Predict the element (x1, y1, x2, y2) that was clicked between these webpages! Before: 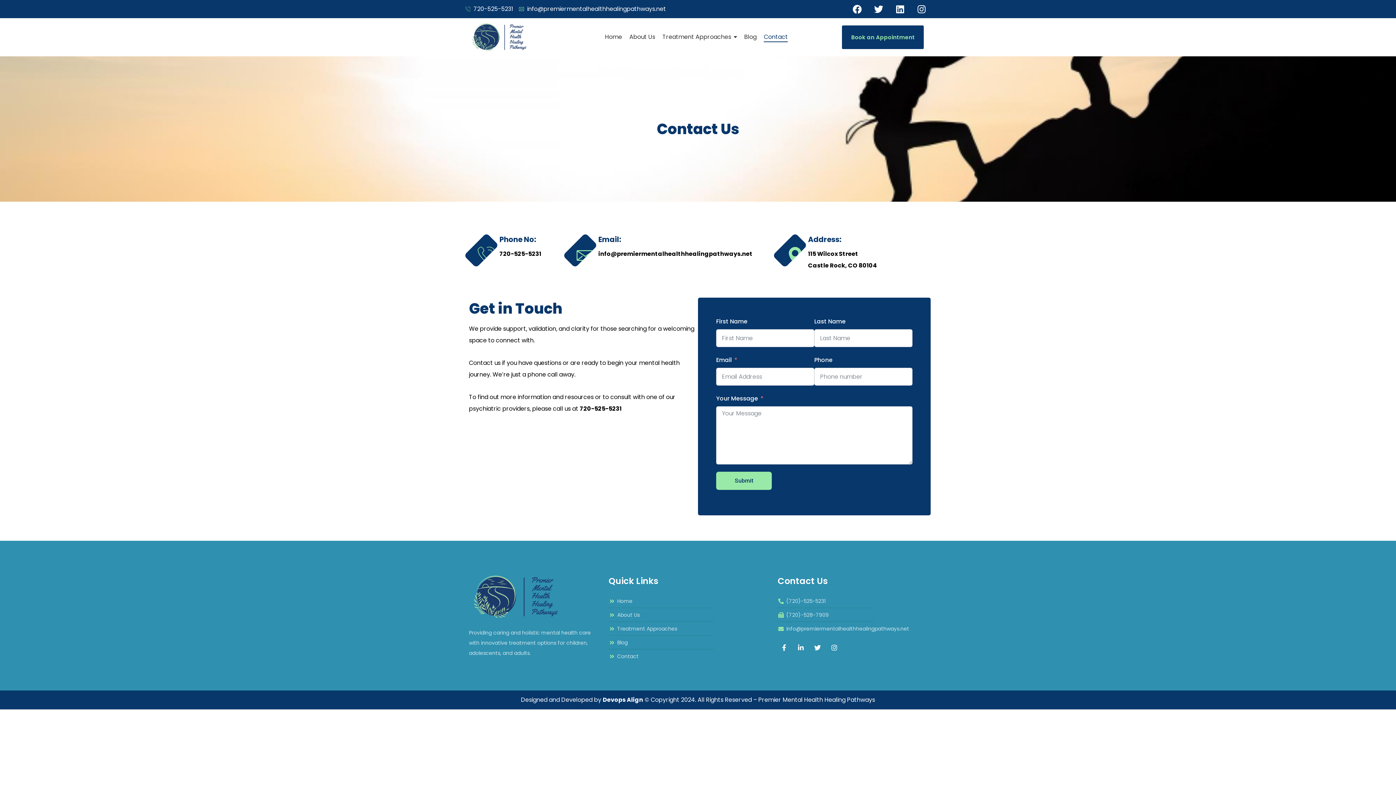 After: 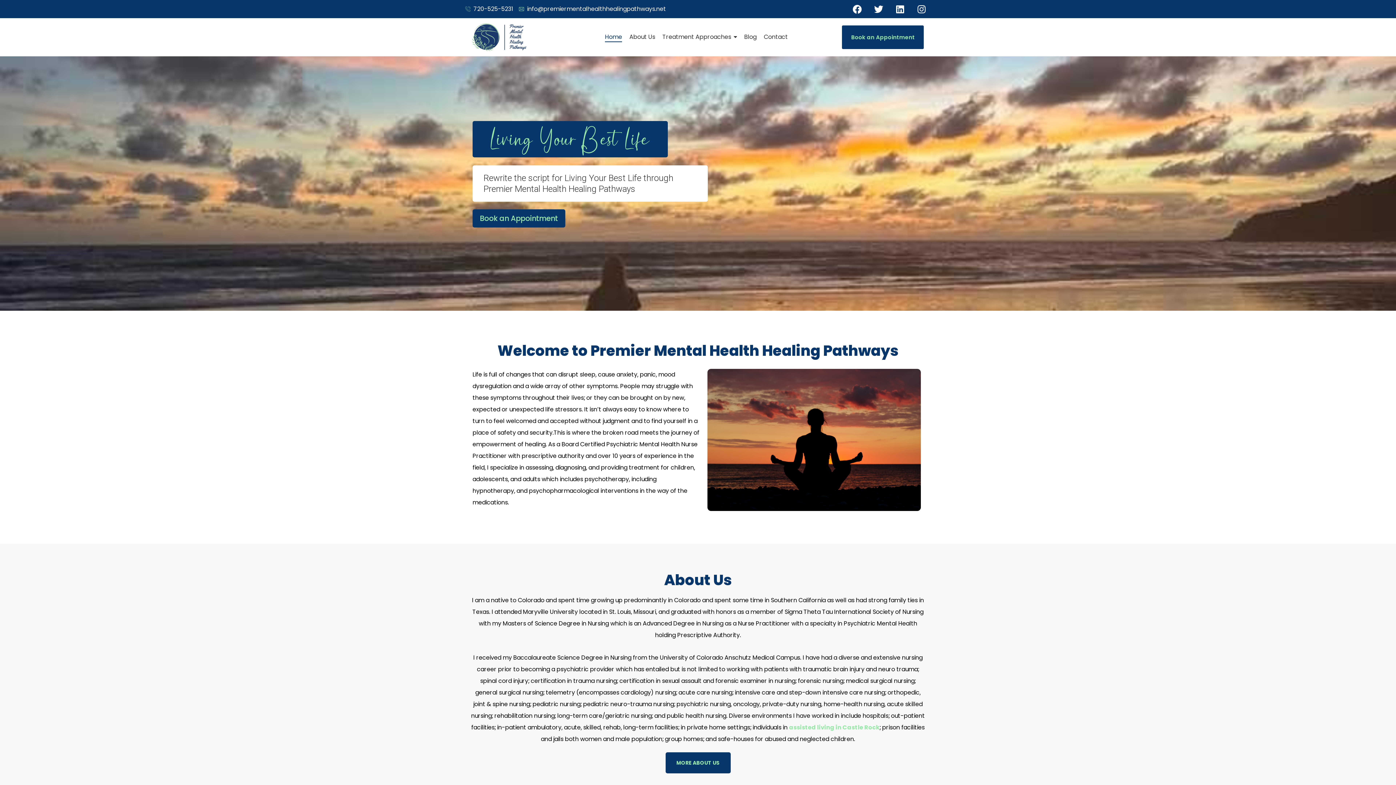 Action: label: Home bbox: (605, 28, 622, 45)